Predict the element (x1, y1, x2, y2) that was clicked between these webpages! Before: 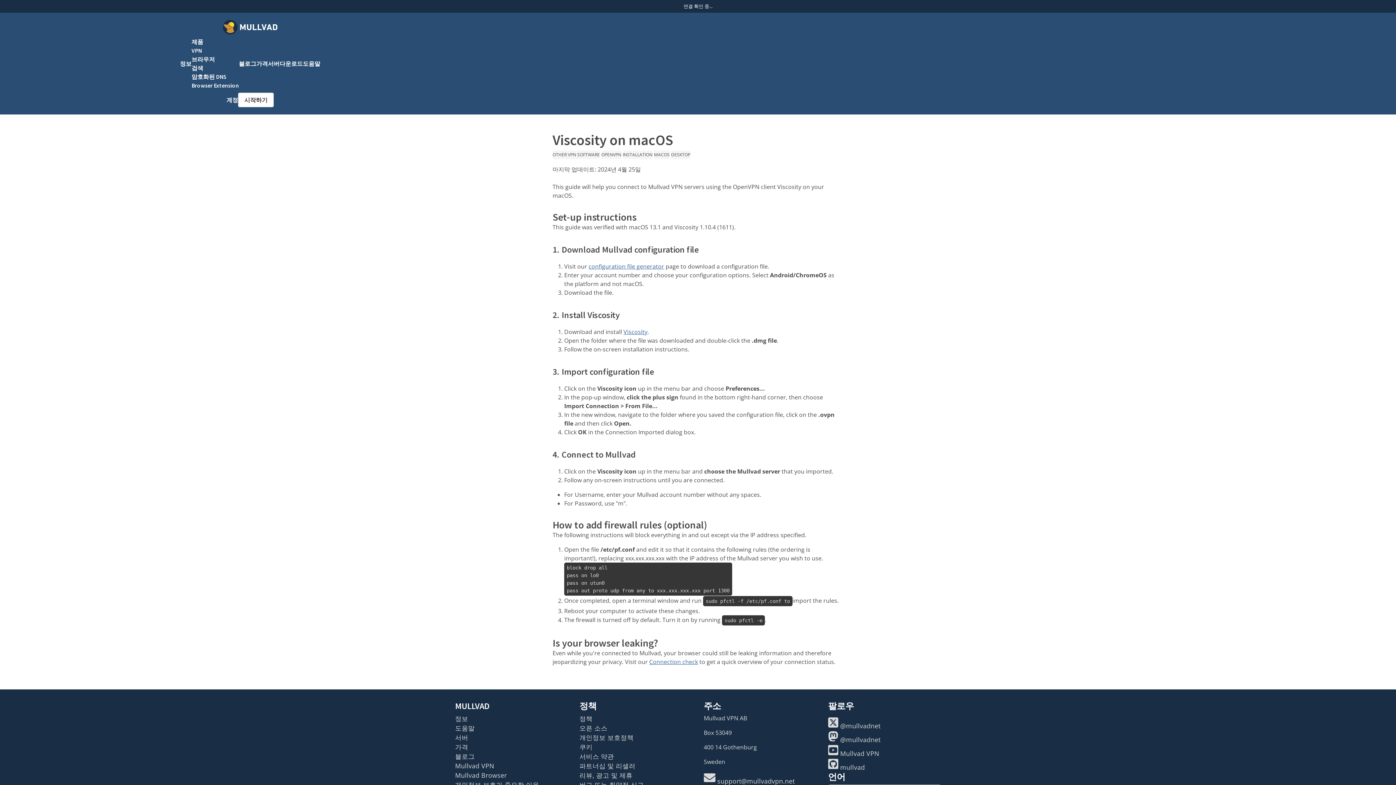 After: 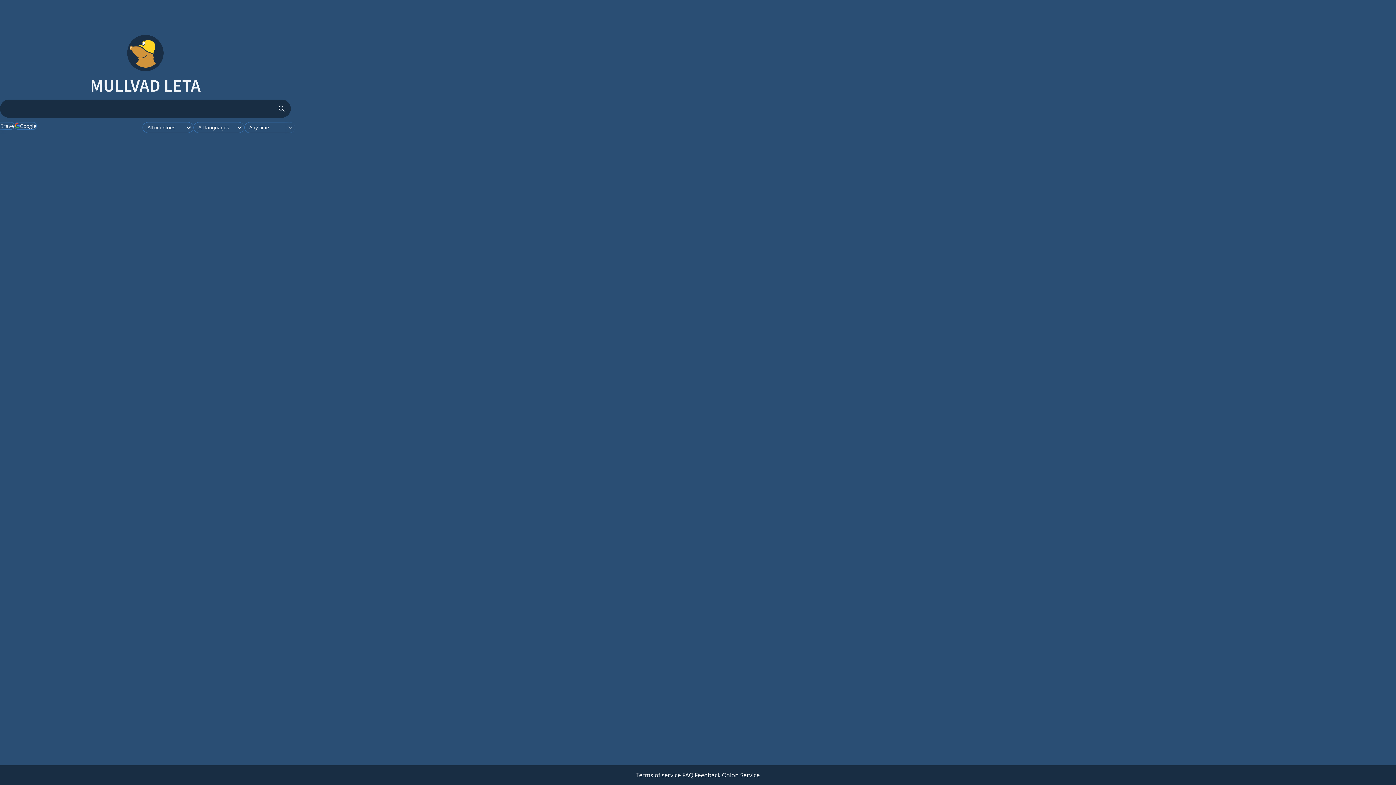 Action: label: 검색 bbox: (191, 64, 203, 71)